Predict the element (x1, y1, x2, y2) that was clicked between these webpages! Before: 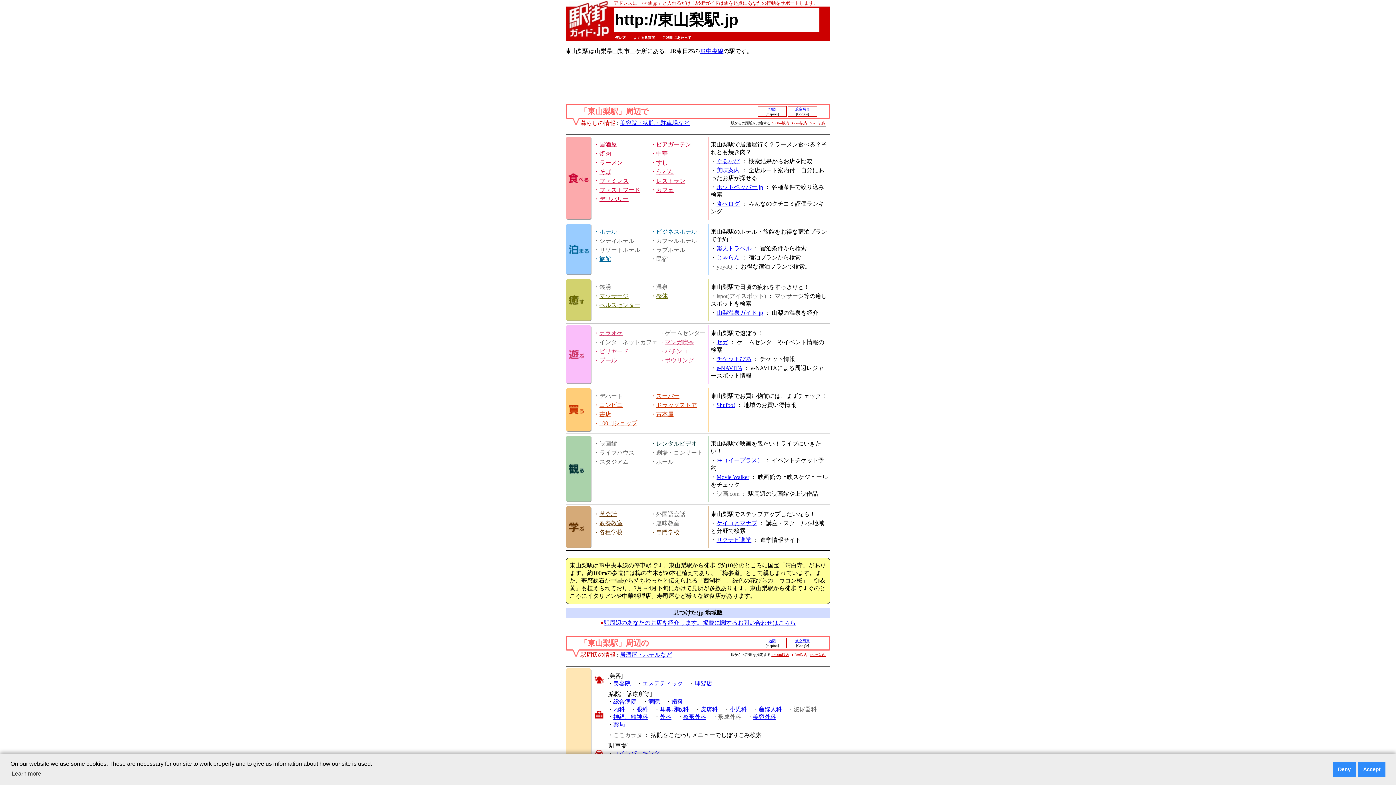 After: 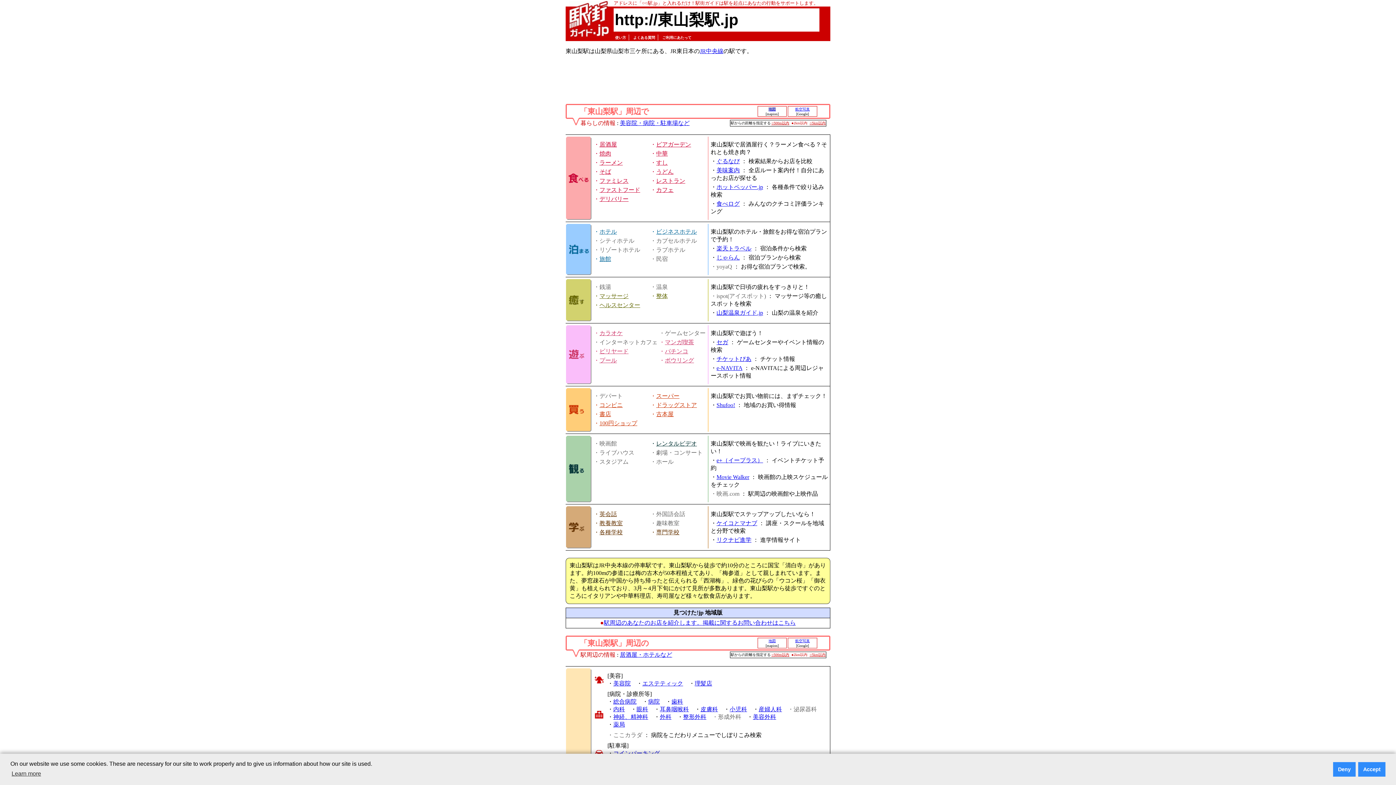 Action: label: 地図 bbox: (768, 107, 776, 111)